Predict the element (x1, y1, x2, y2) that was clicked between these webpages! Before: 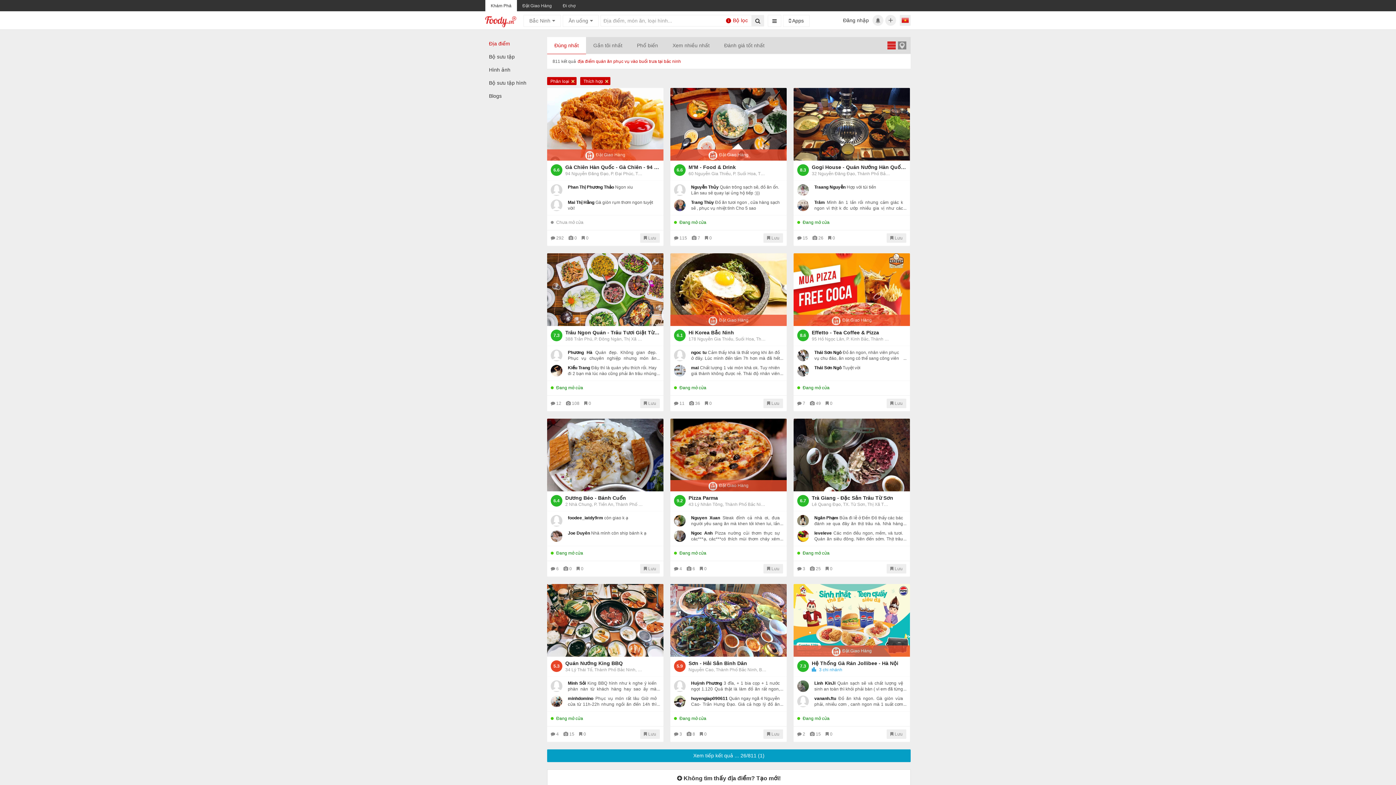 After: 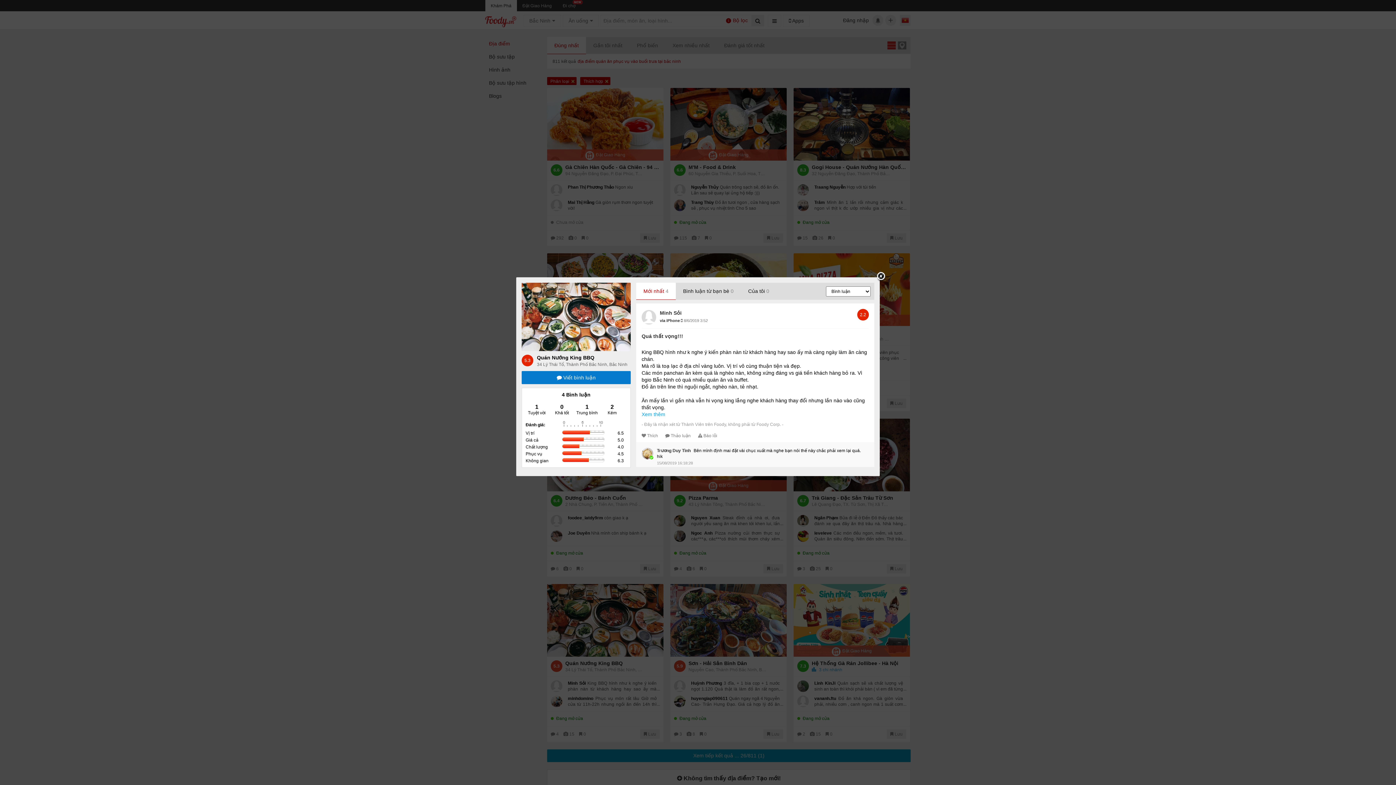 Action: label:  4  bbox: (550, 732, 560, 737)